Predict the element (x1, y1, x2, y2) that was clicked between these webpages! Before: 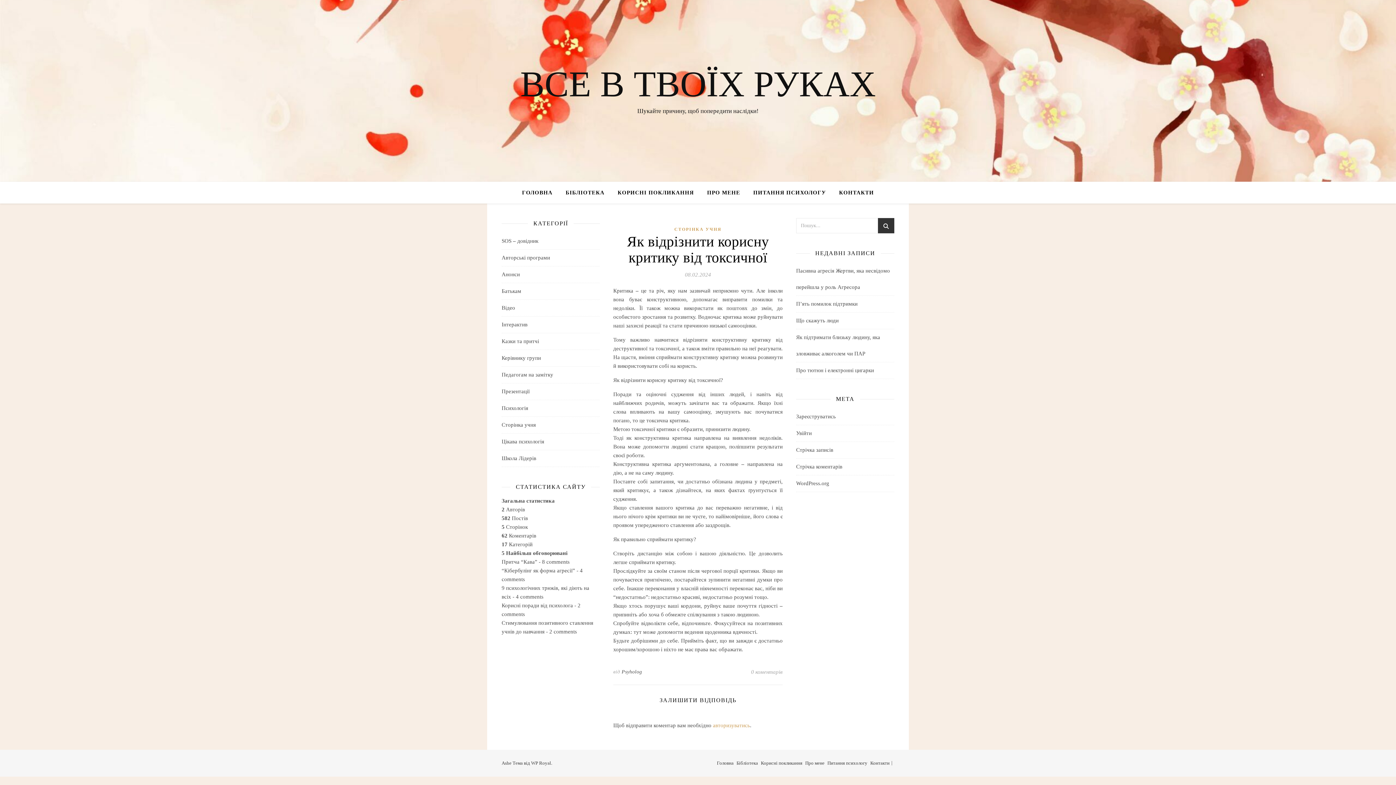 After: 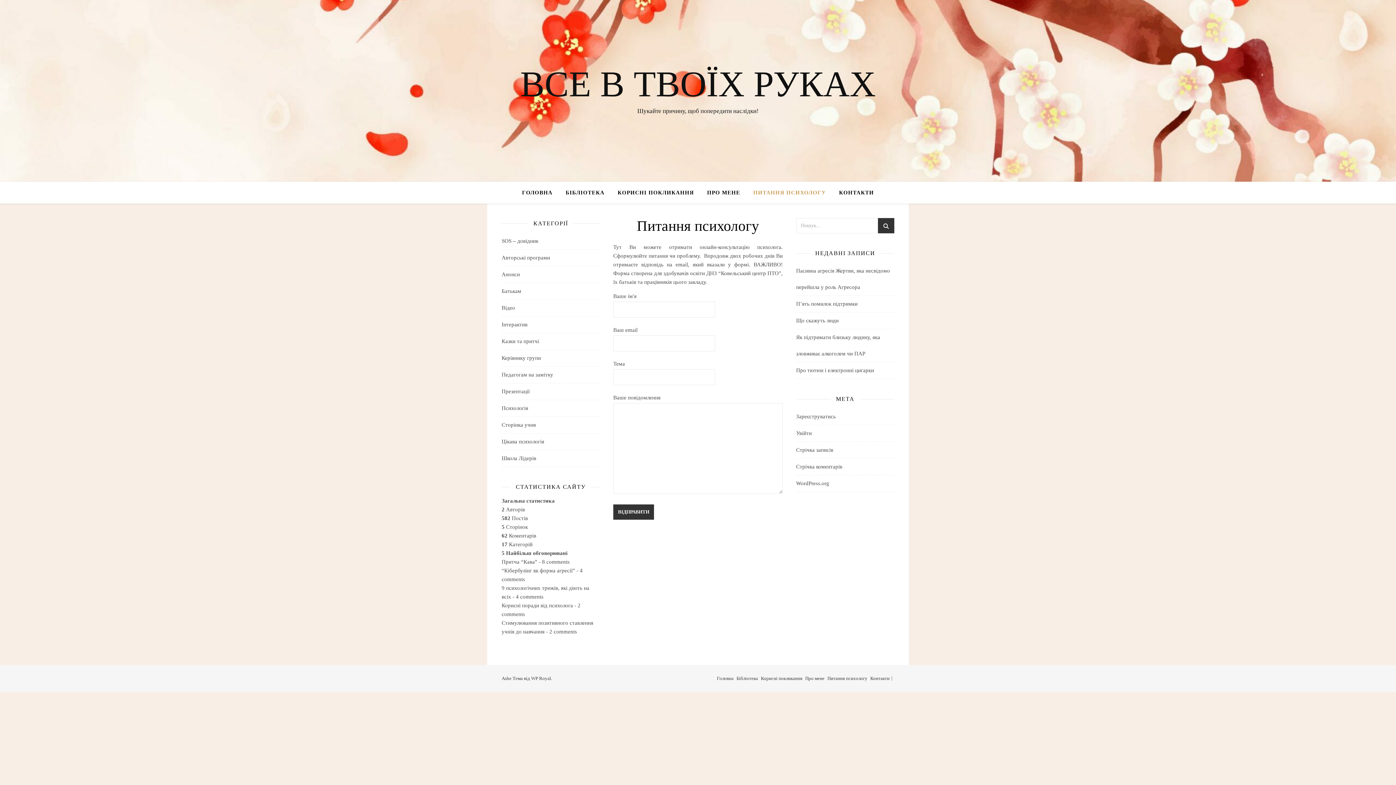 Action: bbox: (747, 181, 832, 203) label: ПИТАННЯ ПСИХОЛОГУ